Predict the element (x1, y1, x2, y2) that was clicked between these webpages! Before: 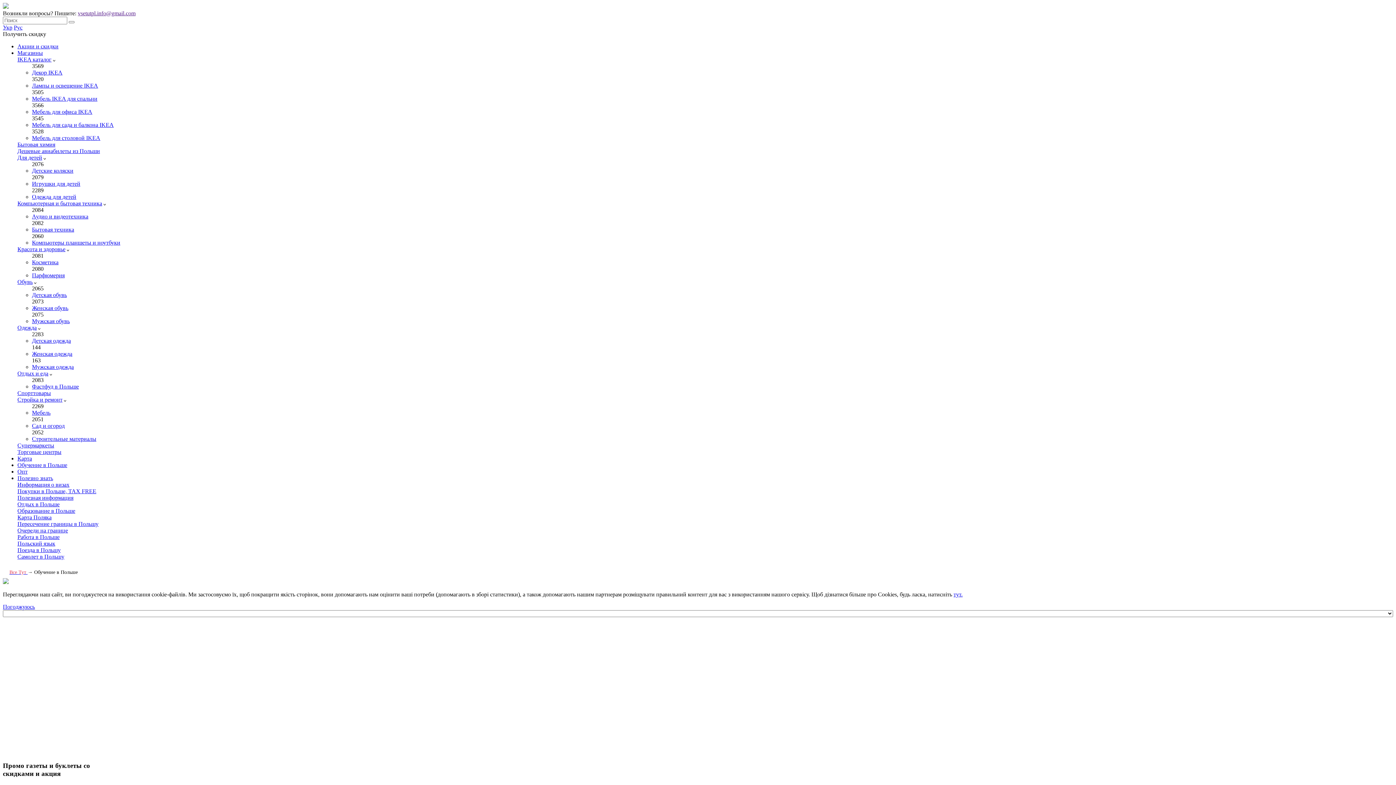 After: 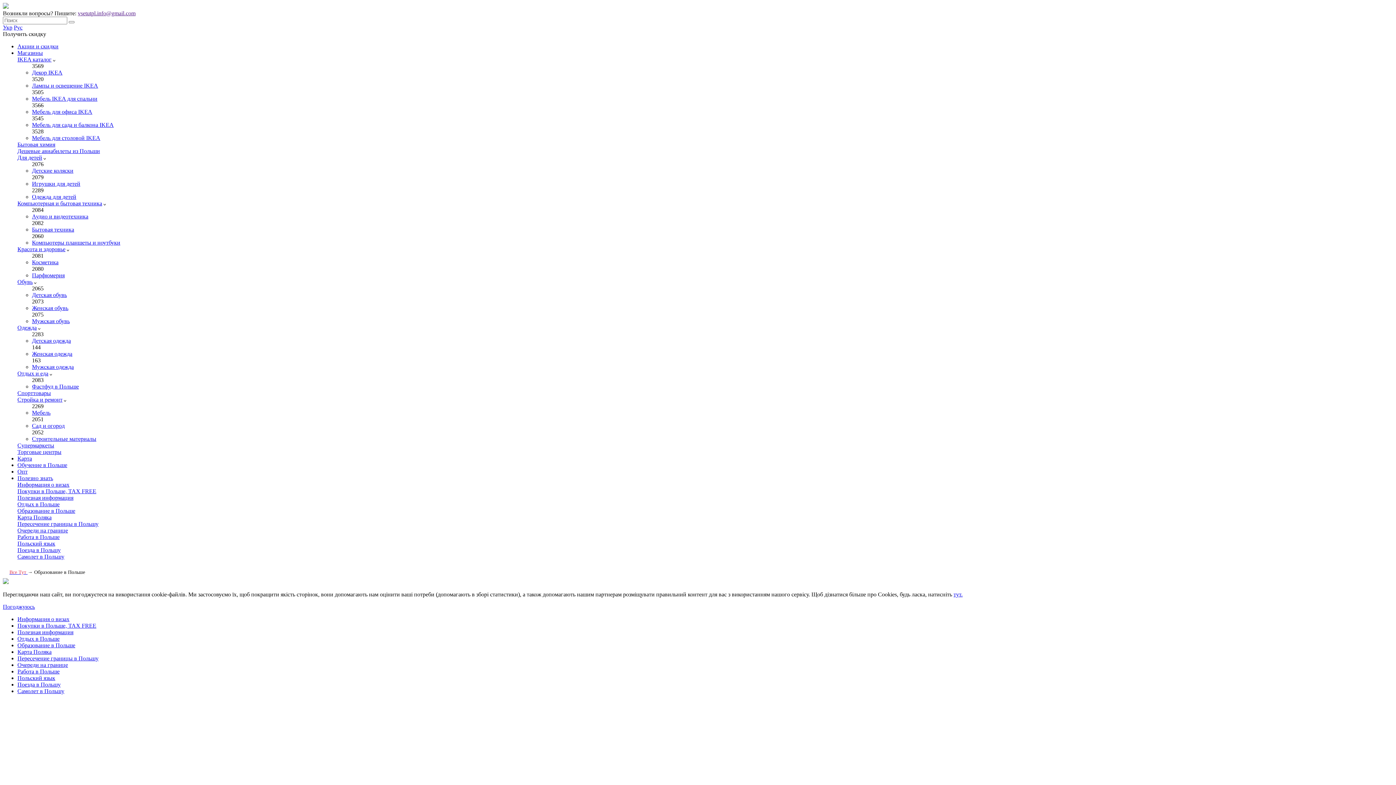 Action: bbox: (17, 508, 75, 514) label: Образование в Польше